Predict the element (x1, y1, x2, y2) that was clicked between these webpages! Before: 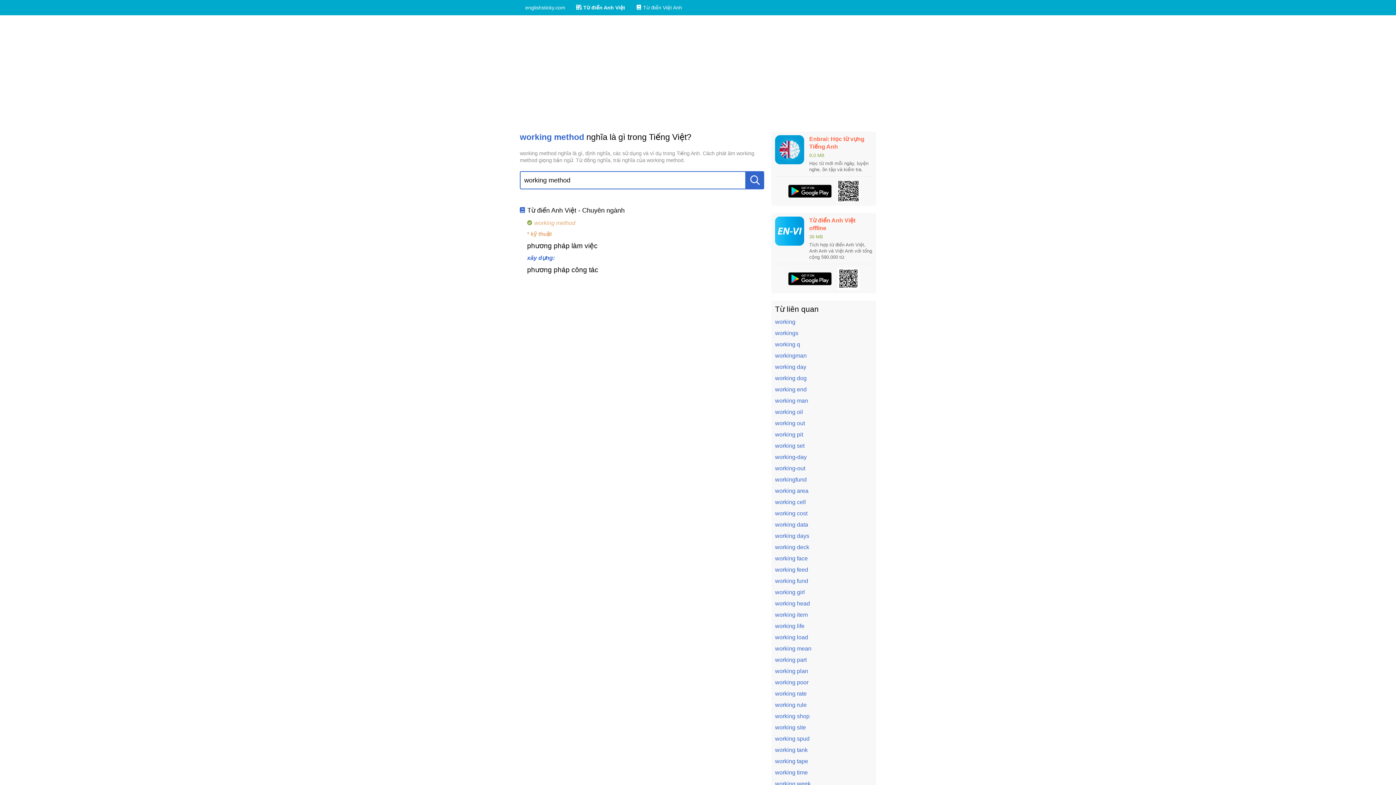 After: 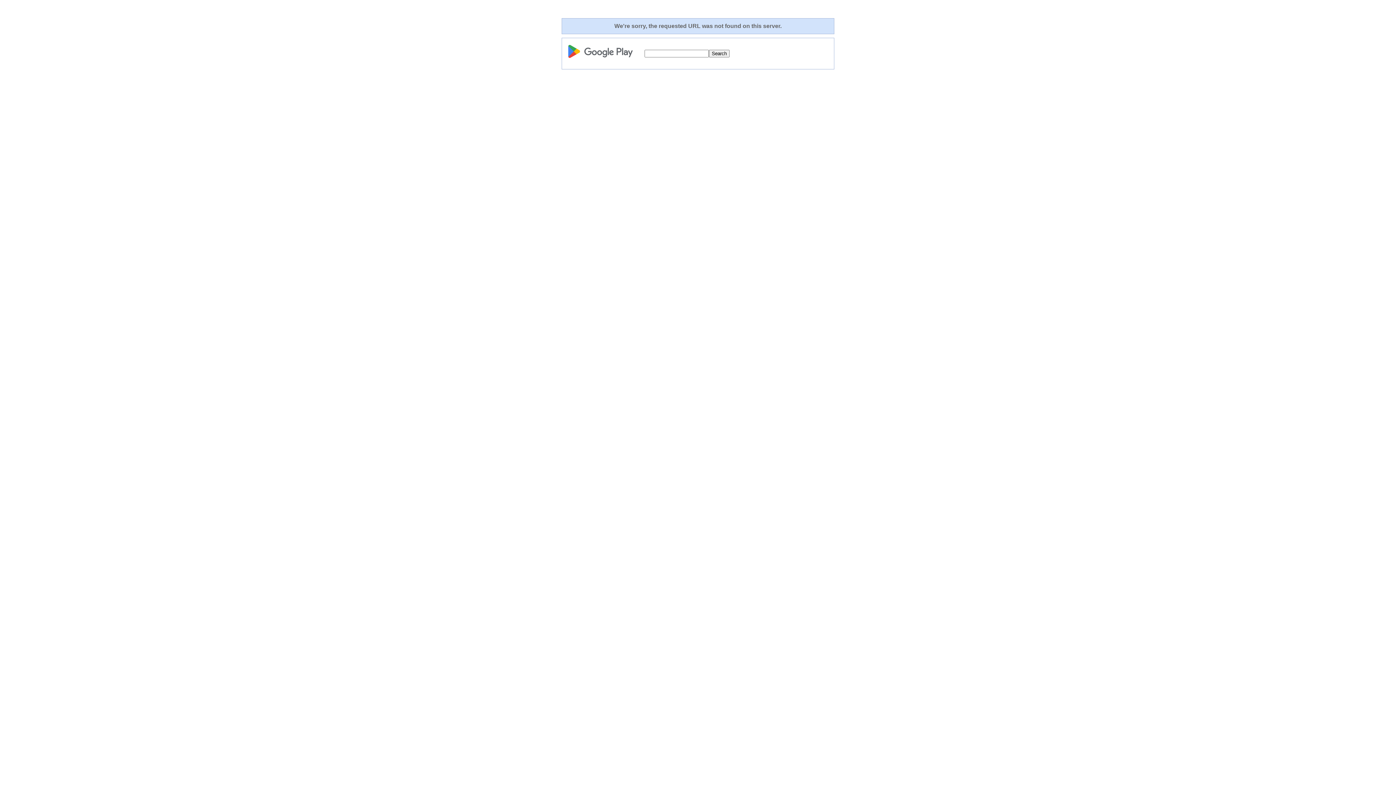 Action: bbox: (788, 272, 832, 285)